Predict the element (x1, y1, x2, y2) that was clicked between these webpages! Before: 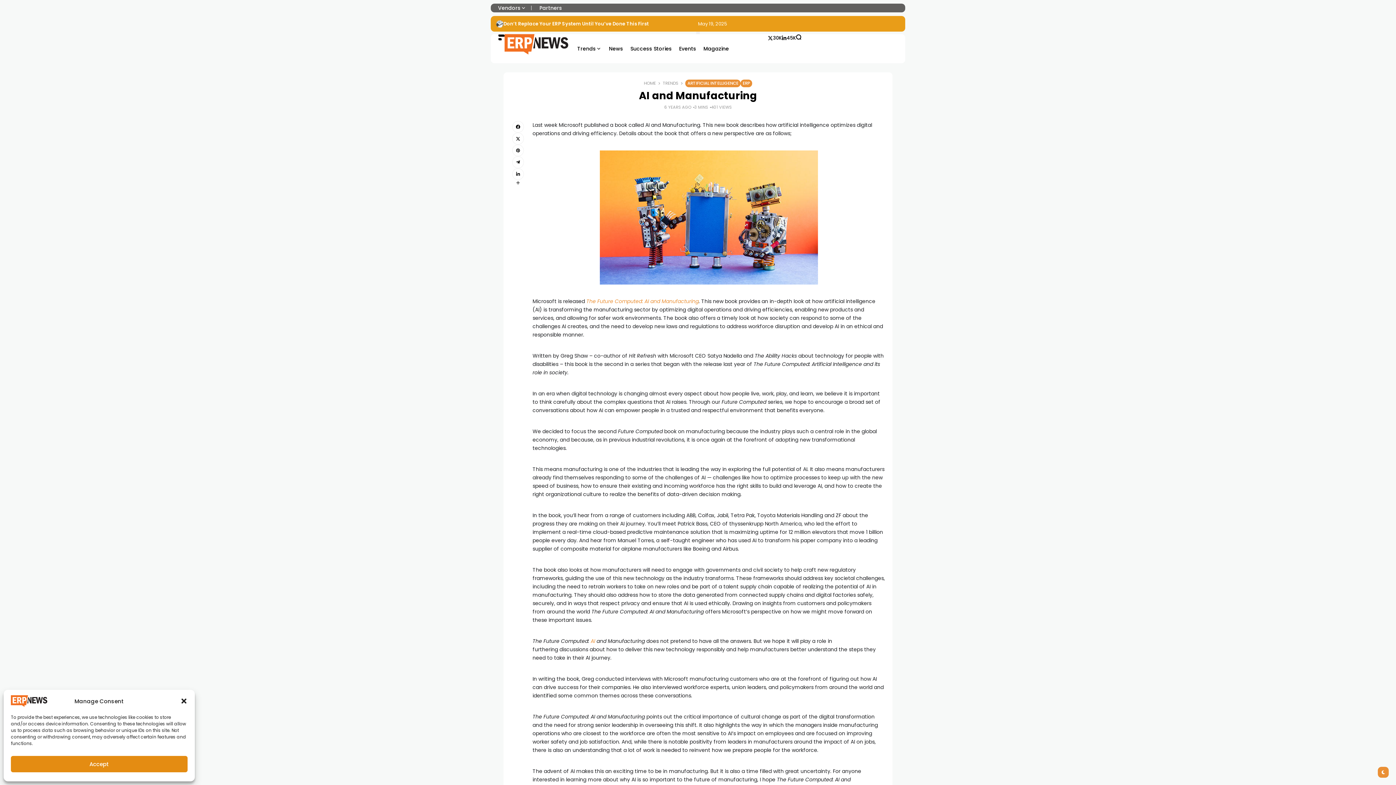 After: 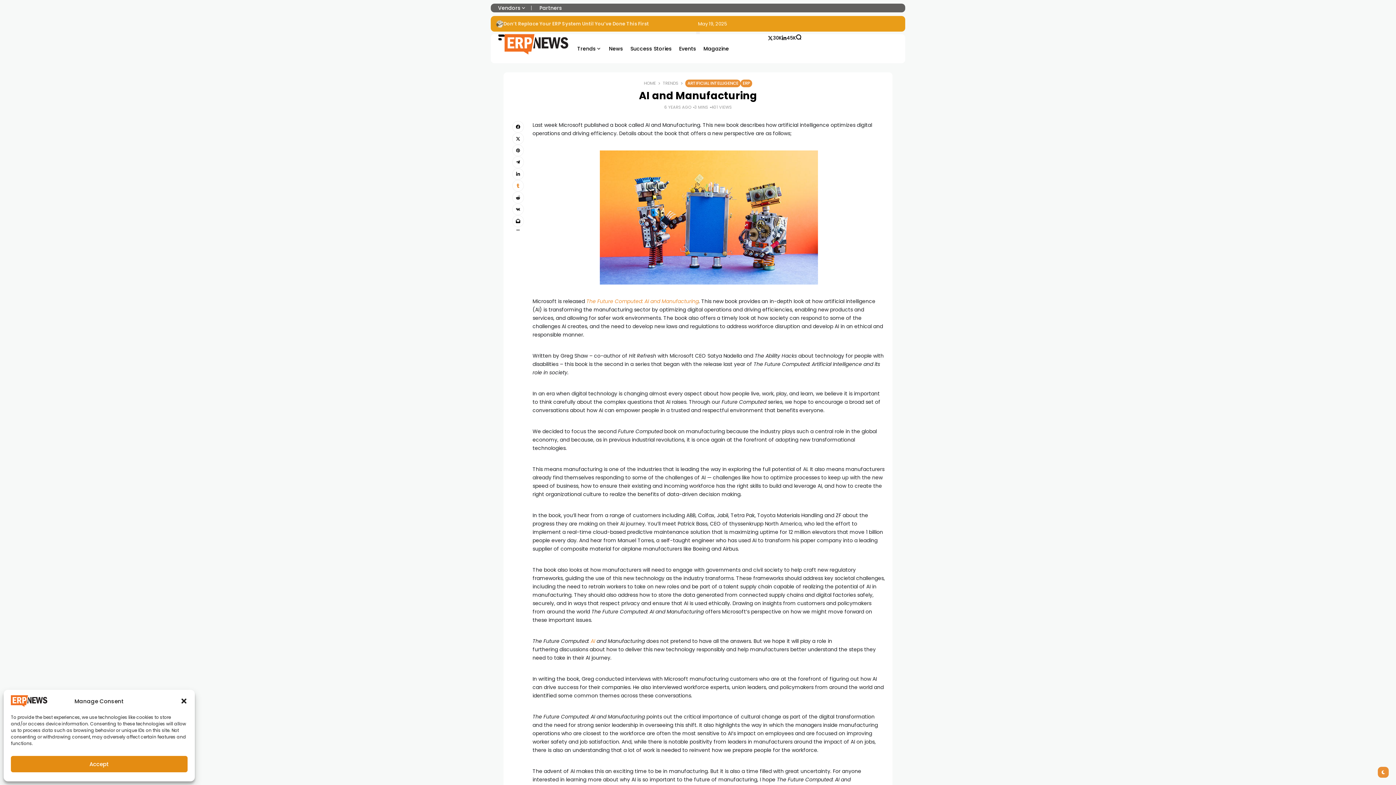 Action: label: more bbox: (515, 179, 521, 185)